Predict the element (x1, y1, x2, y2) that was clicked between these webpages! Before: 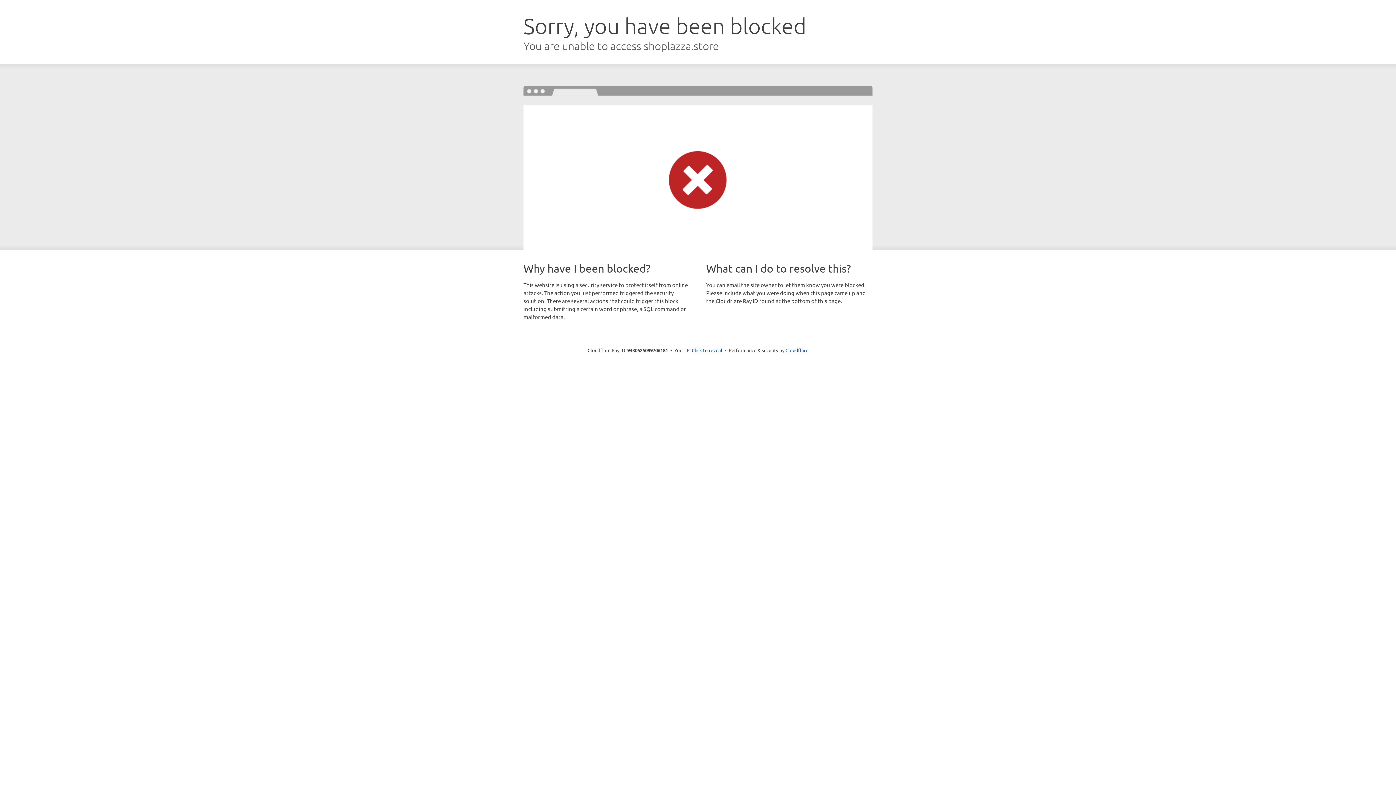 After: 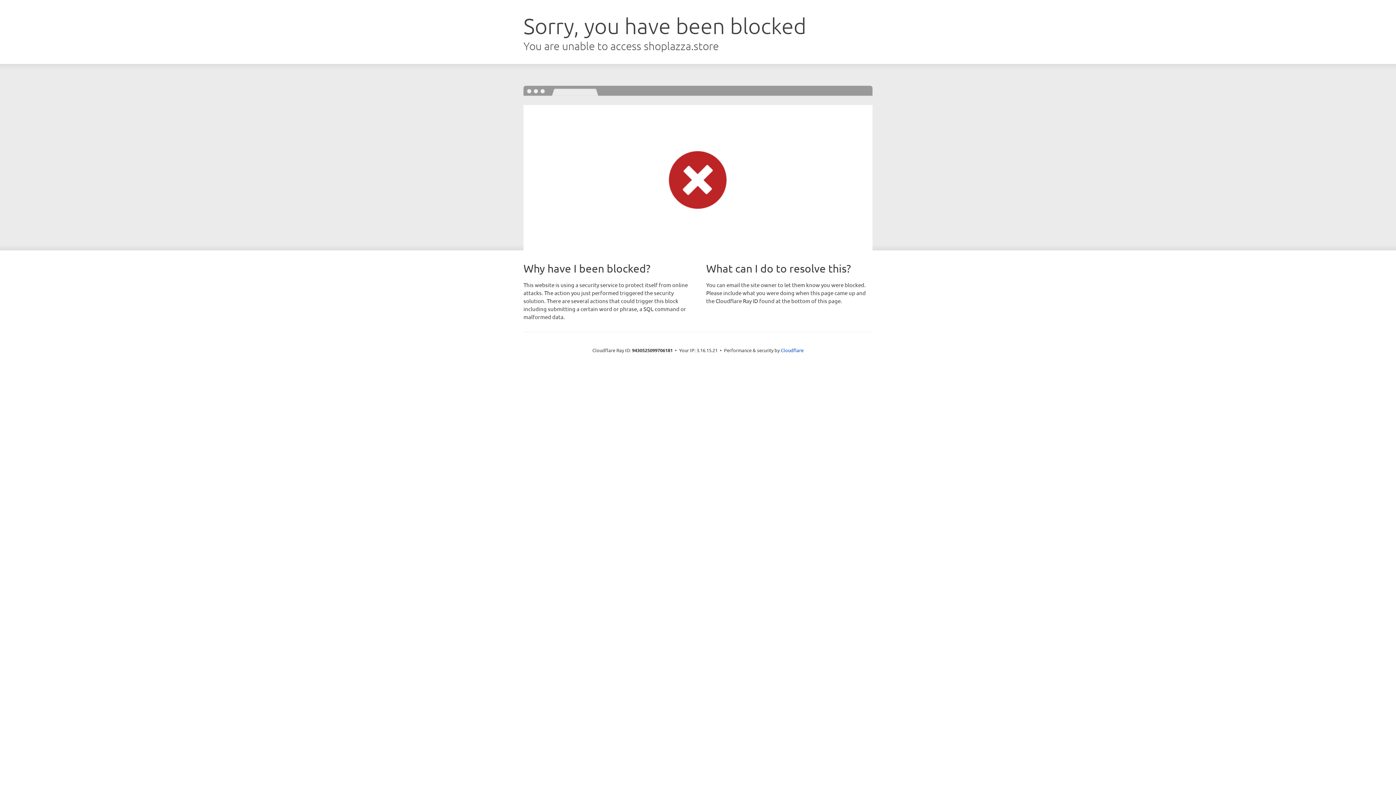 Action: label: Click to reveal bbox: (692, 346, 722, 353)